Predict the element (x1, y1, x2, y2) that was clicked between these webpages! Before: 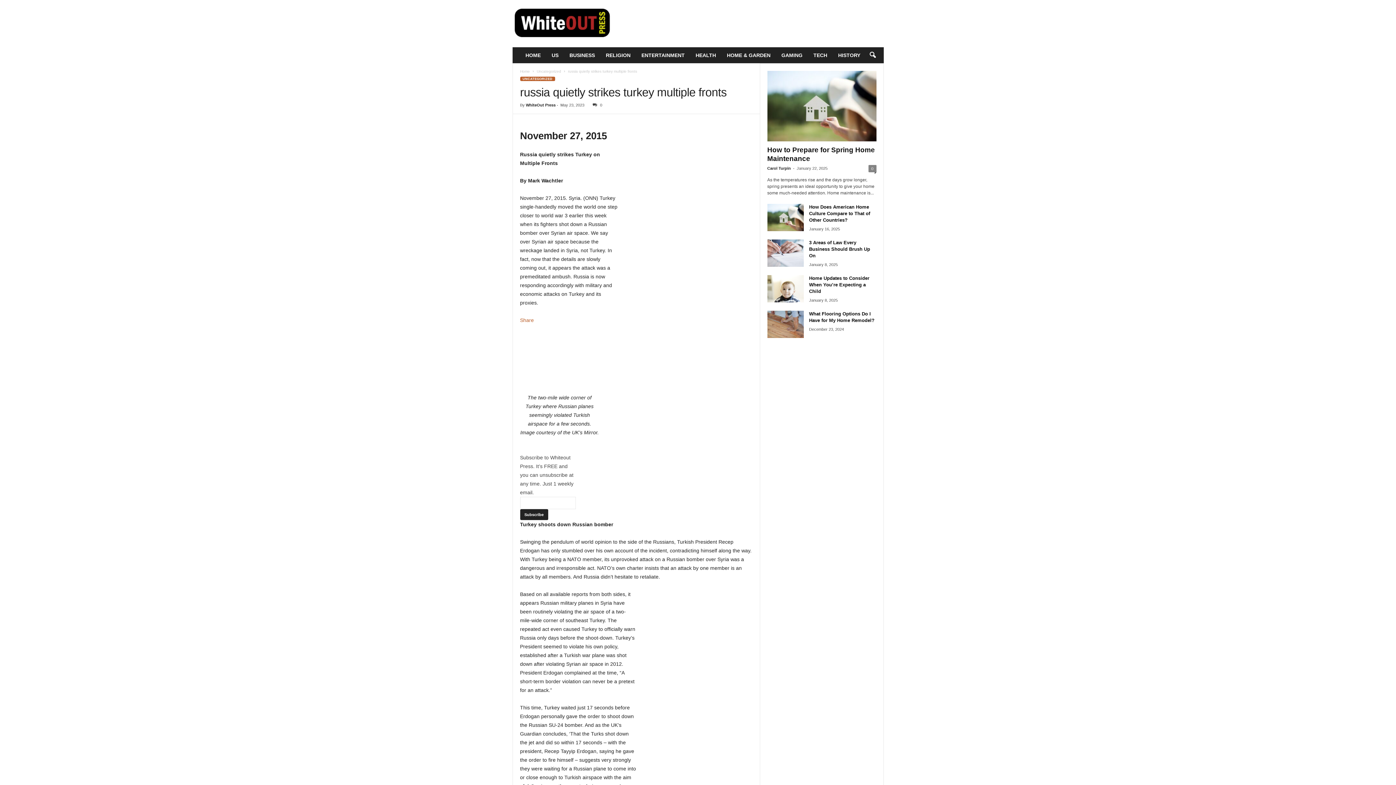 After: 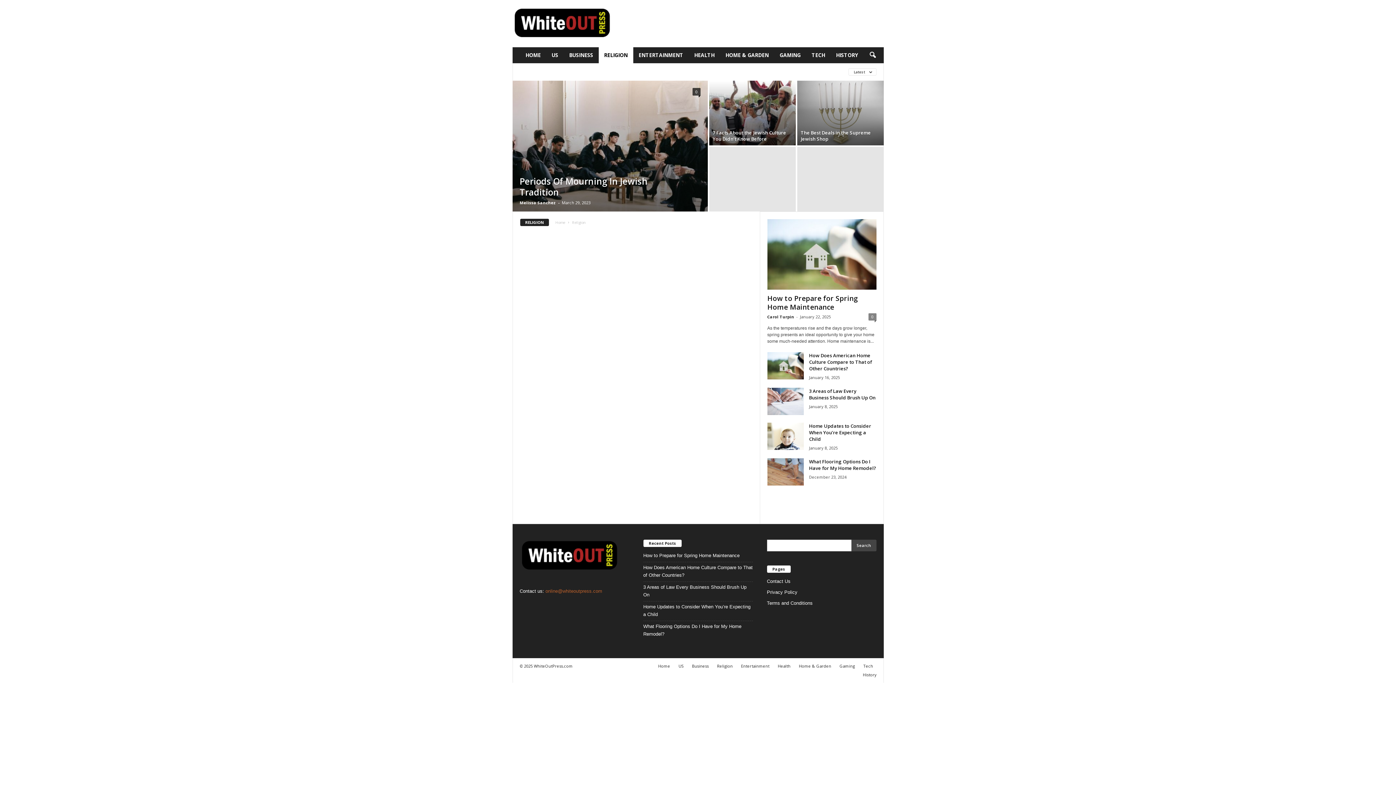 Action: bbox: (600, 47, 636, 63) label: RELIGION